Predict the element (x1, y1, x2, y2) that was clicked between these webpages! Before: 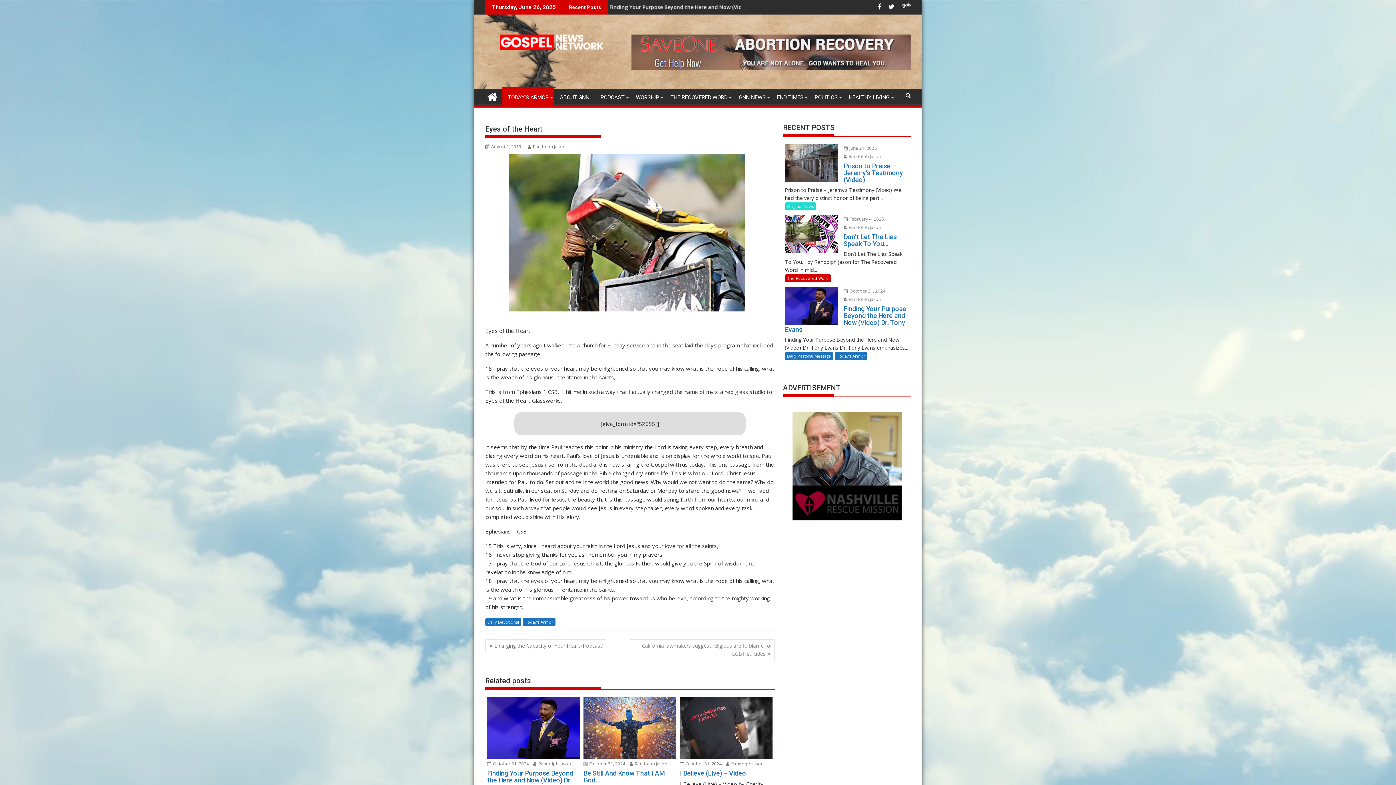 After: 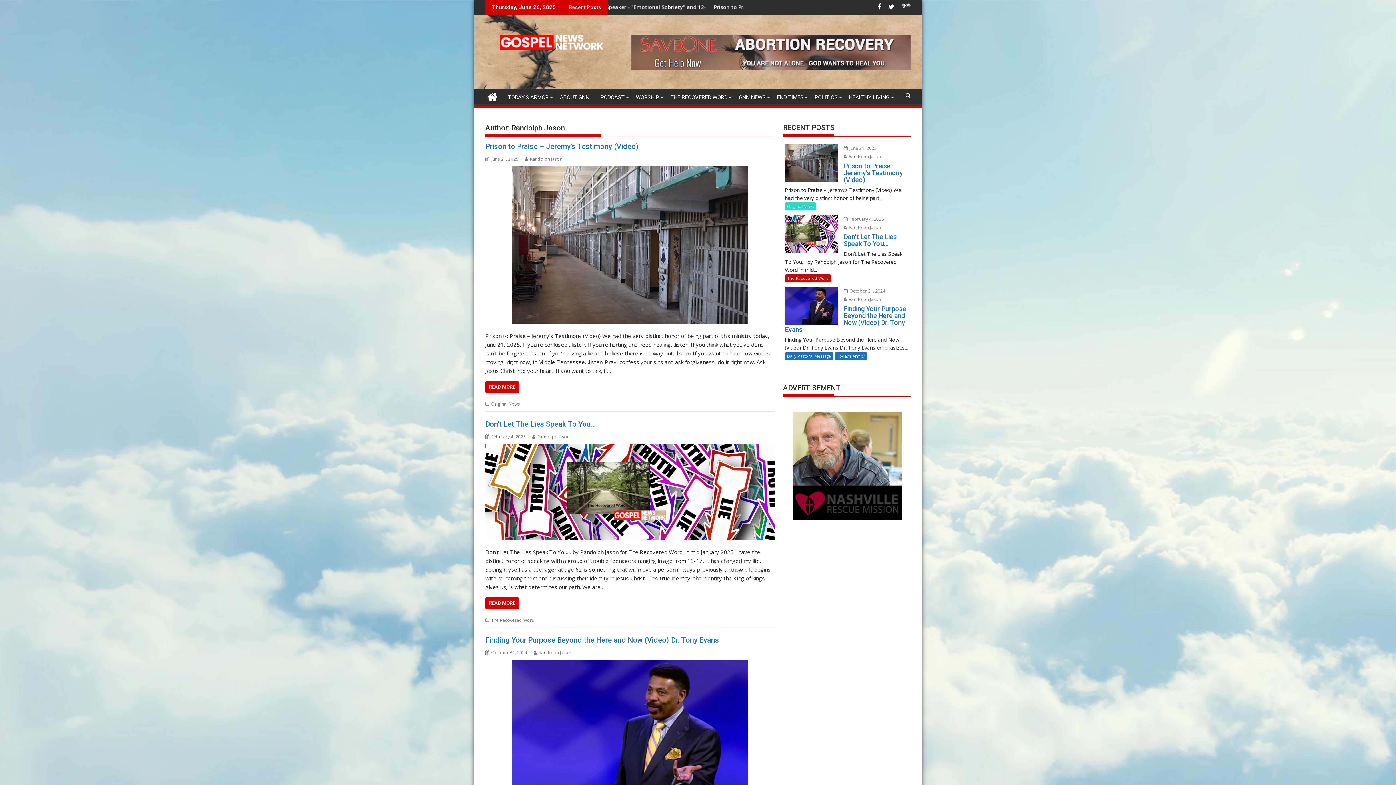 Action: bbox: (629, 761, 667, 767) label:  Randolph Jason